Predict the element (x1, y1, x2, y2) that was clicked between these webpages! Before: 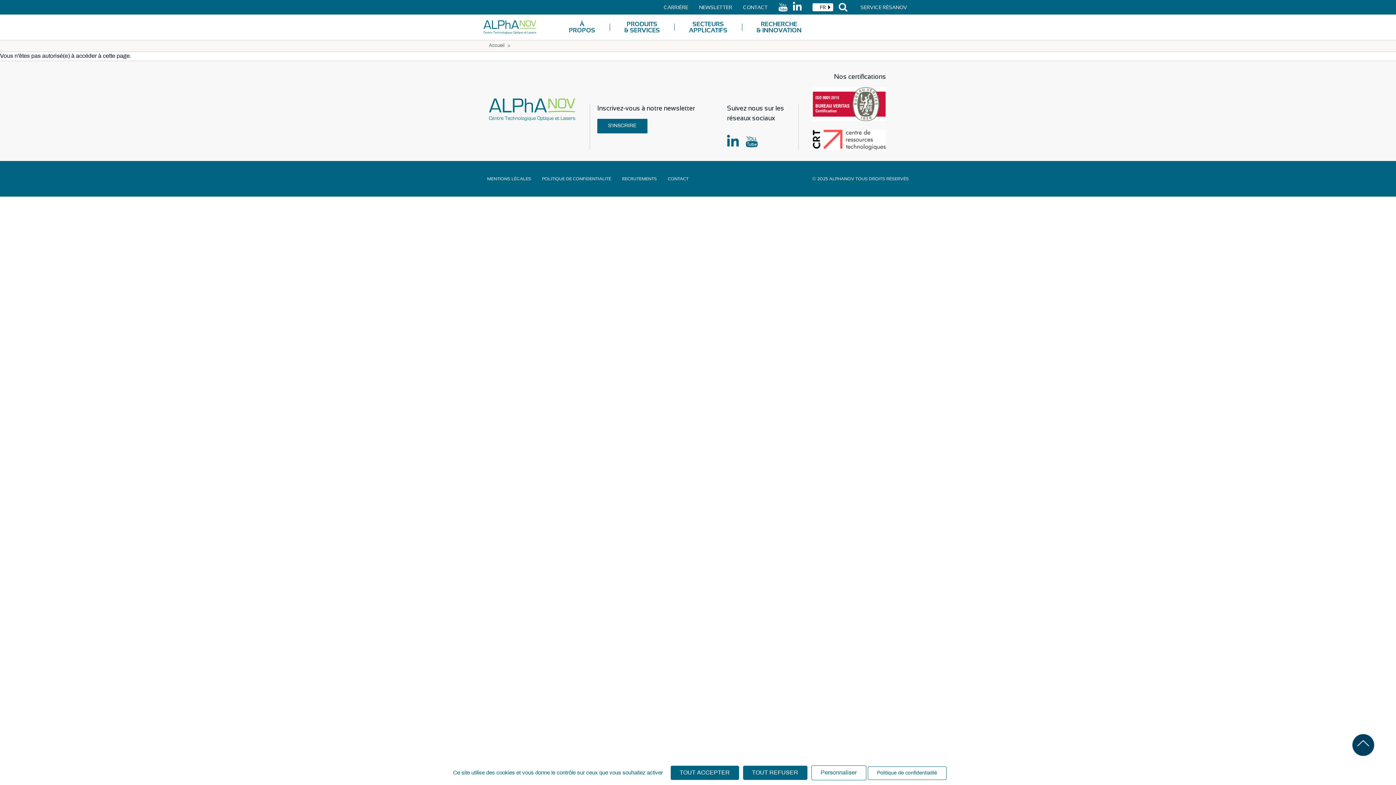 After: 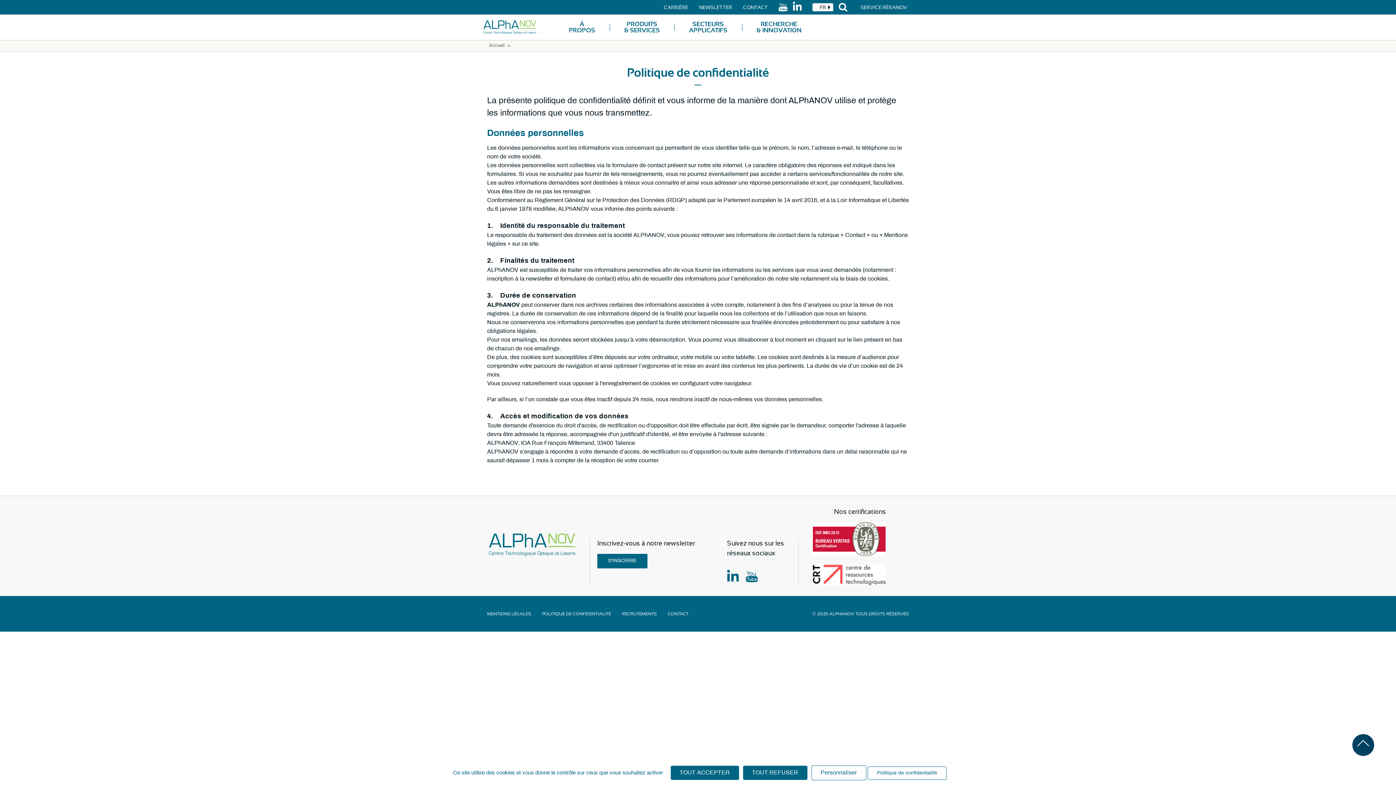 Action: label: POLITIQUE DE CONFIDENTIALITÉ bbox: (542, 176, 611, 181)